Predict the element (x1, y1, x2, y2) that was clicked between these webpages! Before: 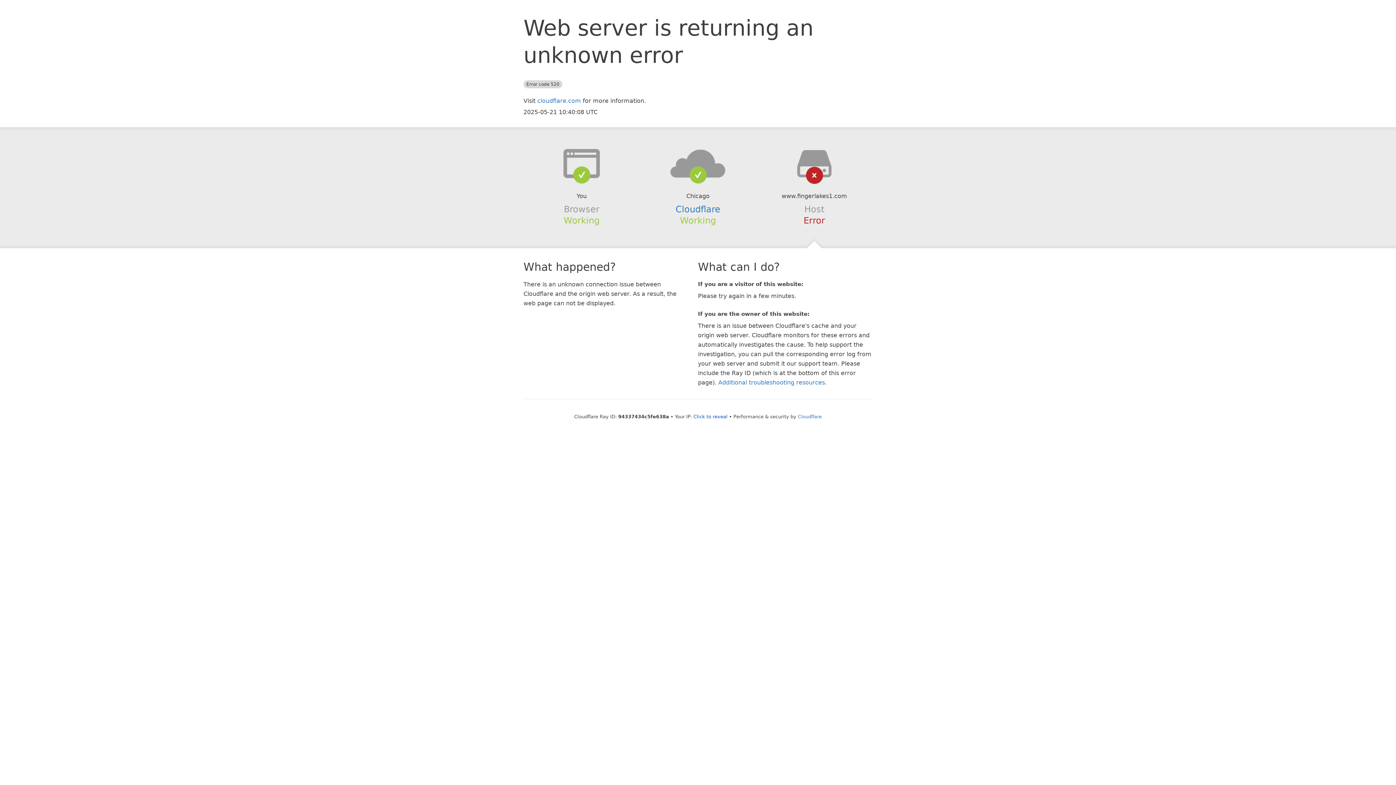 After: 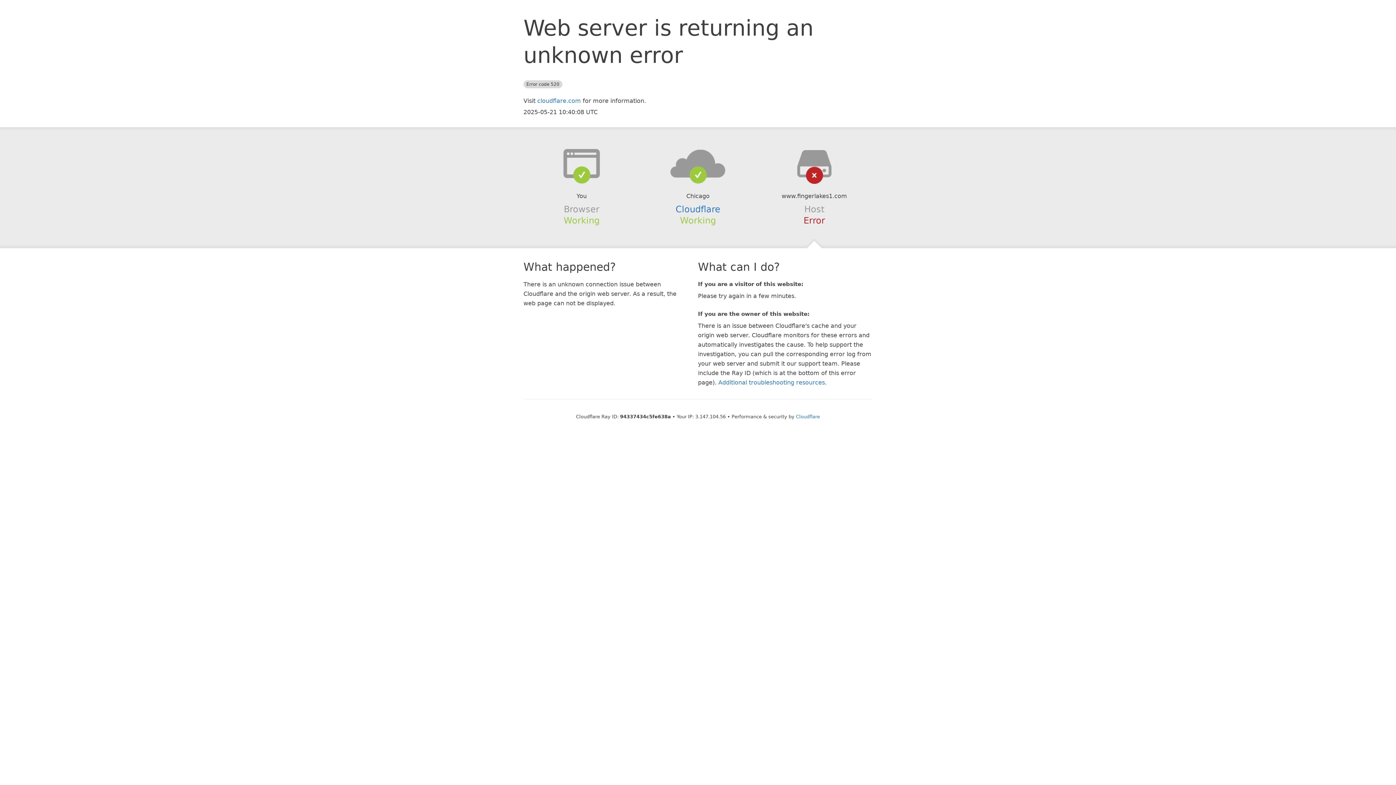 Action: label: Click to reveal bbox: (693, 414, 727, 419)